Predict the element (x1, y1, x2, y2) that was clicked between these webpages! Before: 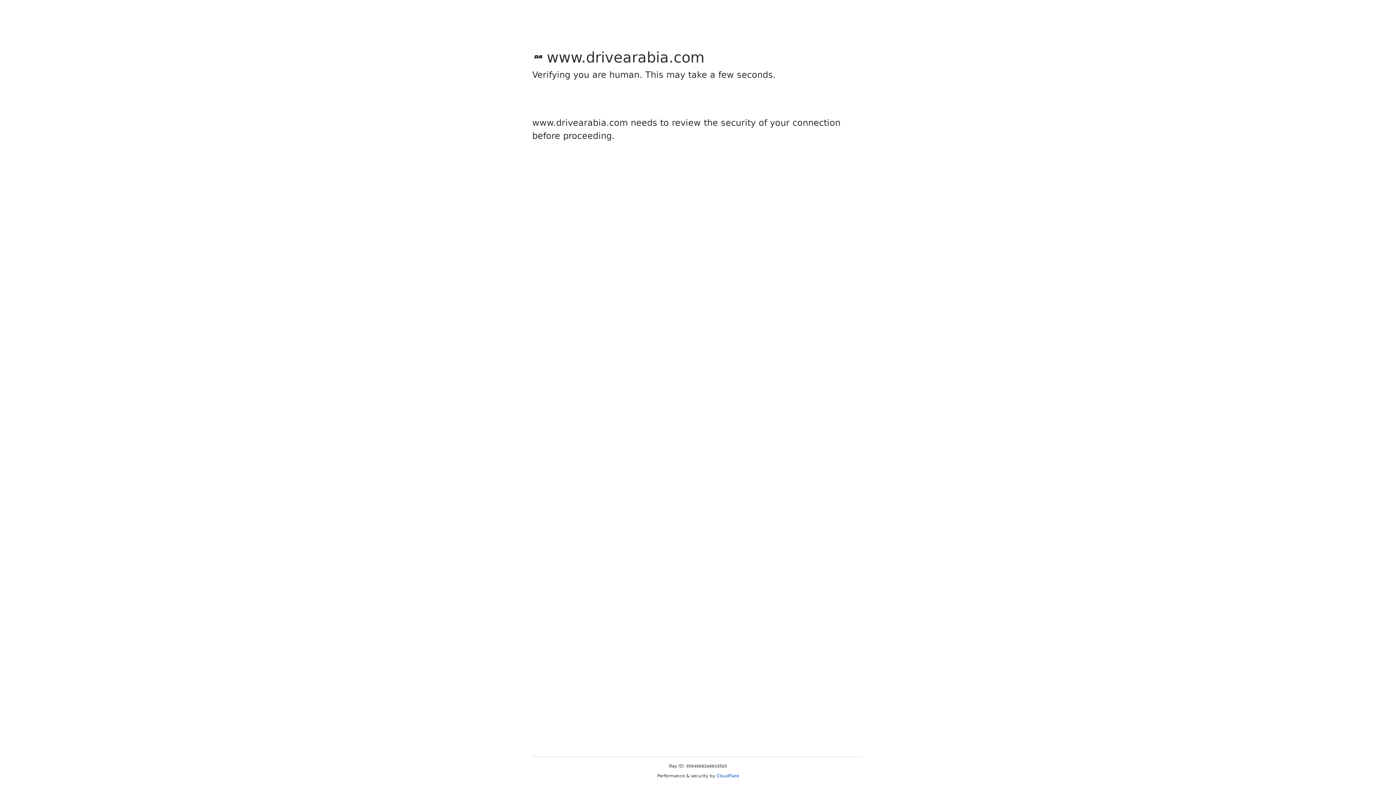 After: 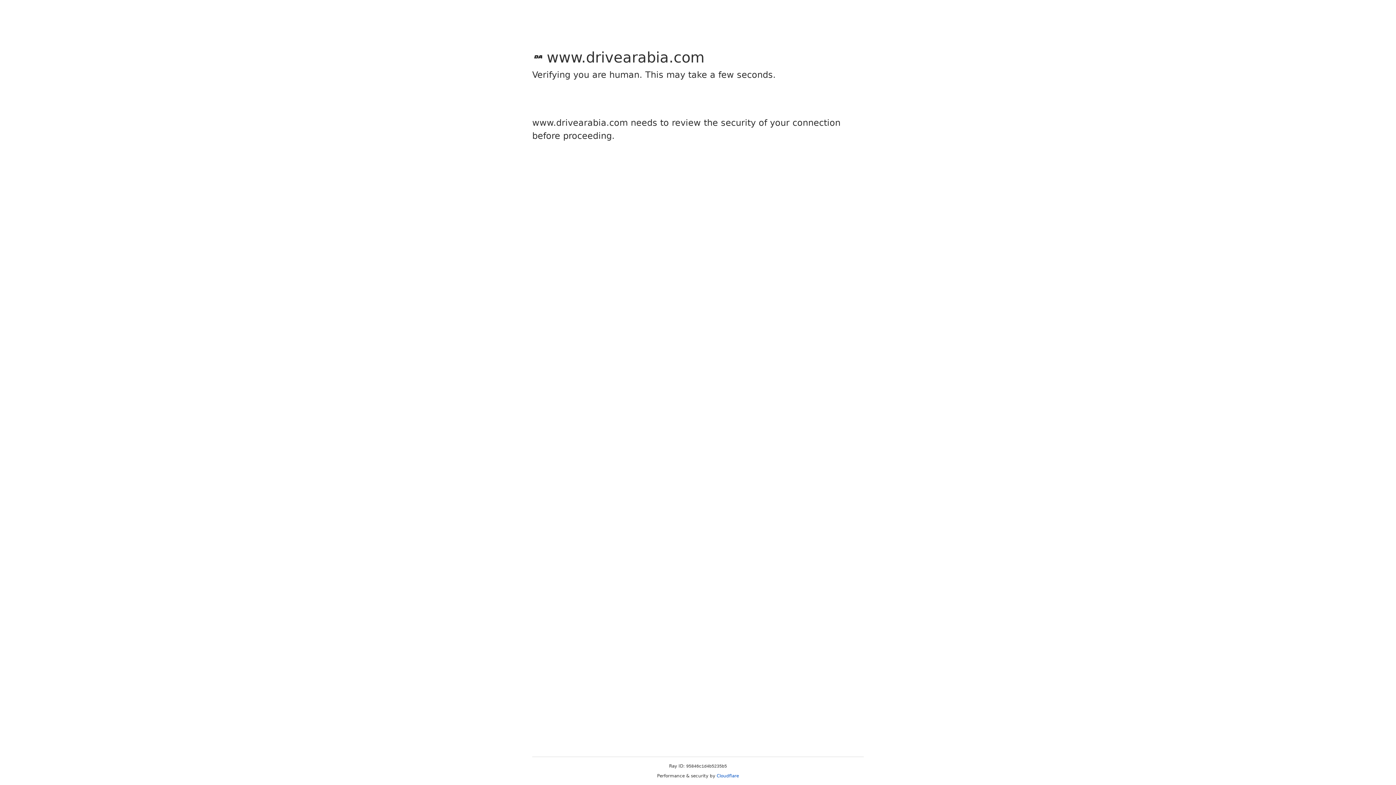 Action: label: Cloudflare bbox: (716, 773, 739, 778)